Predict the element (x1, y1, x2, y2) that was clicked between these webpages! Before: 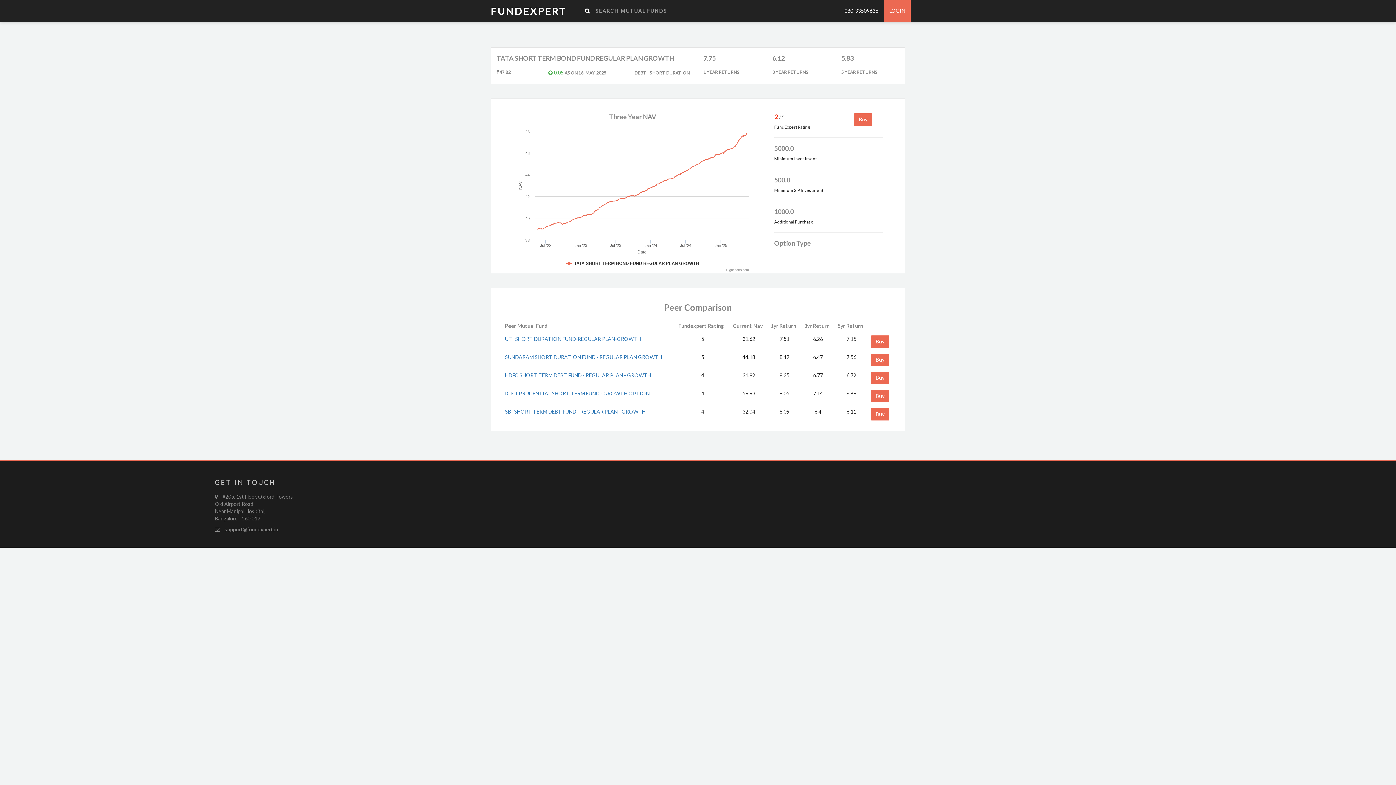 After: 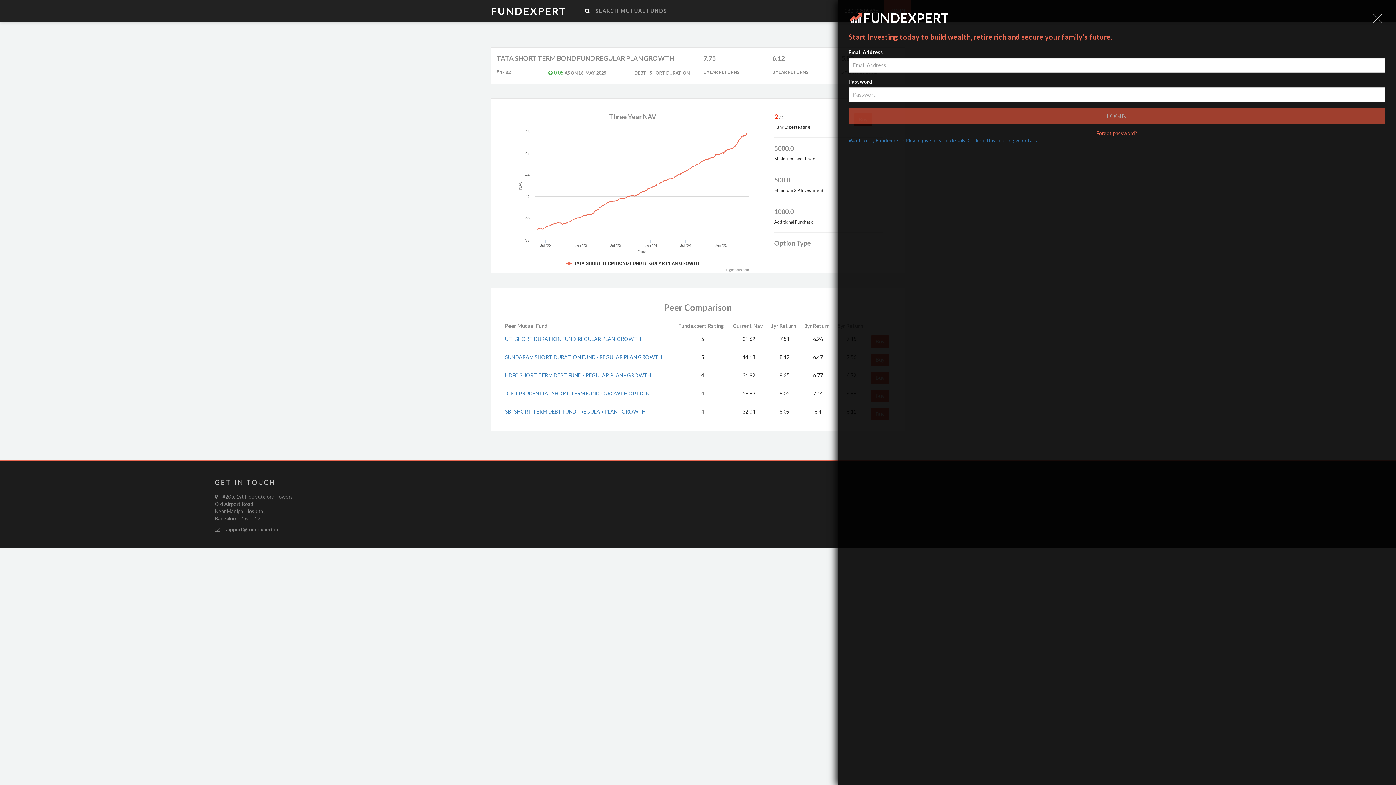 Action: label: Buy bbox: (854, 113, 872, 125)